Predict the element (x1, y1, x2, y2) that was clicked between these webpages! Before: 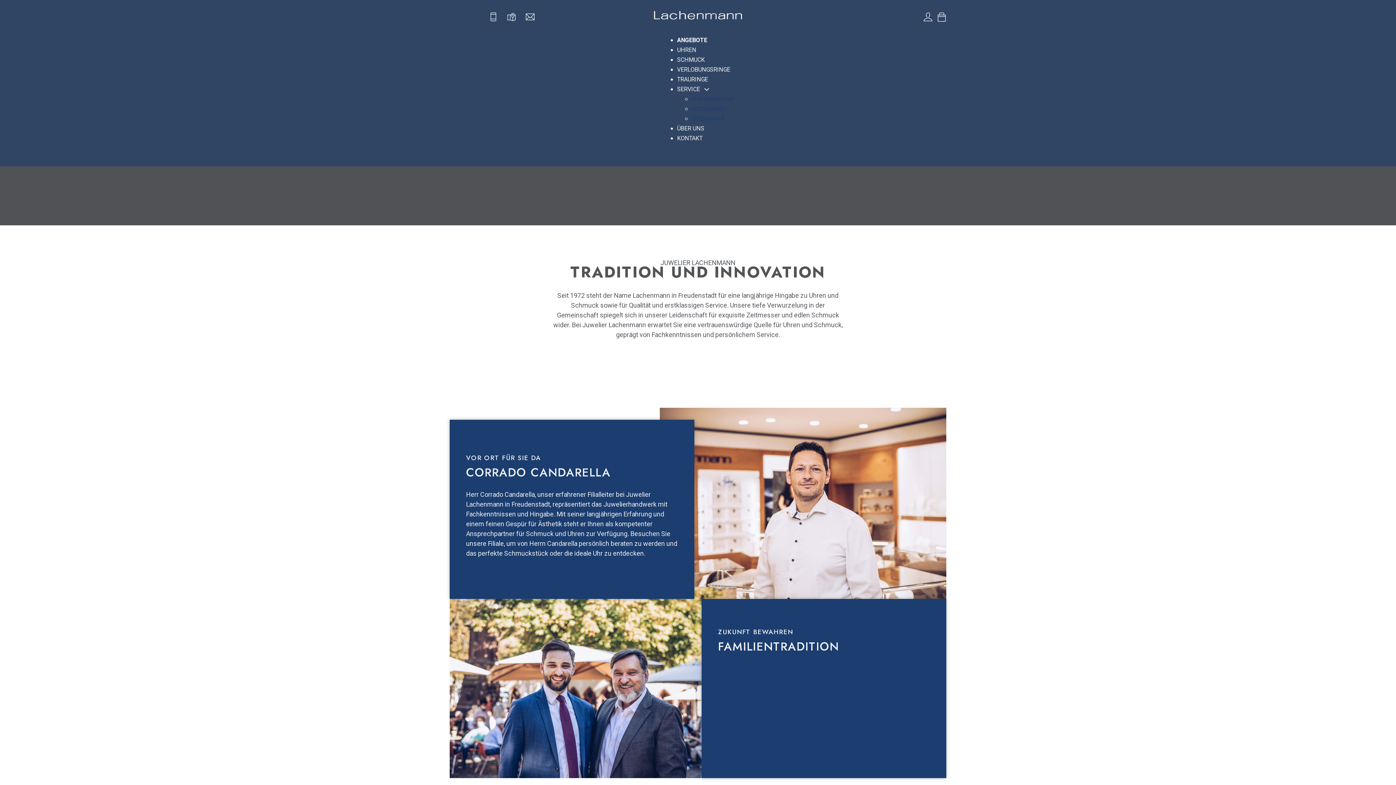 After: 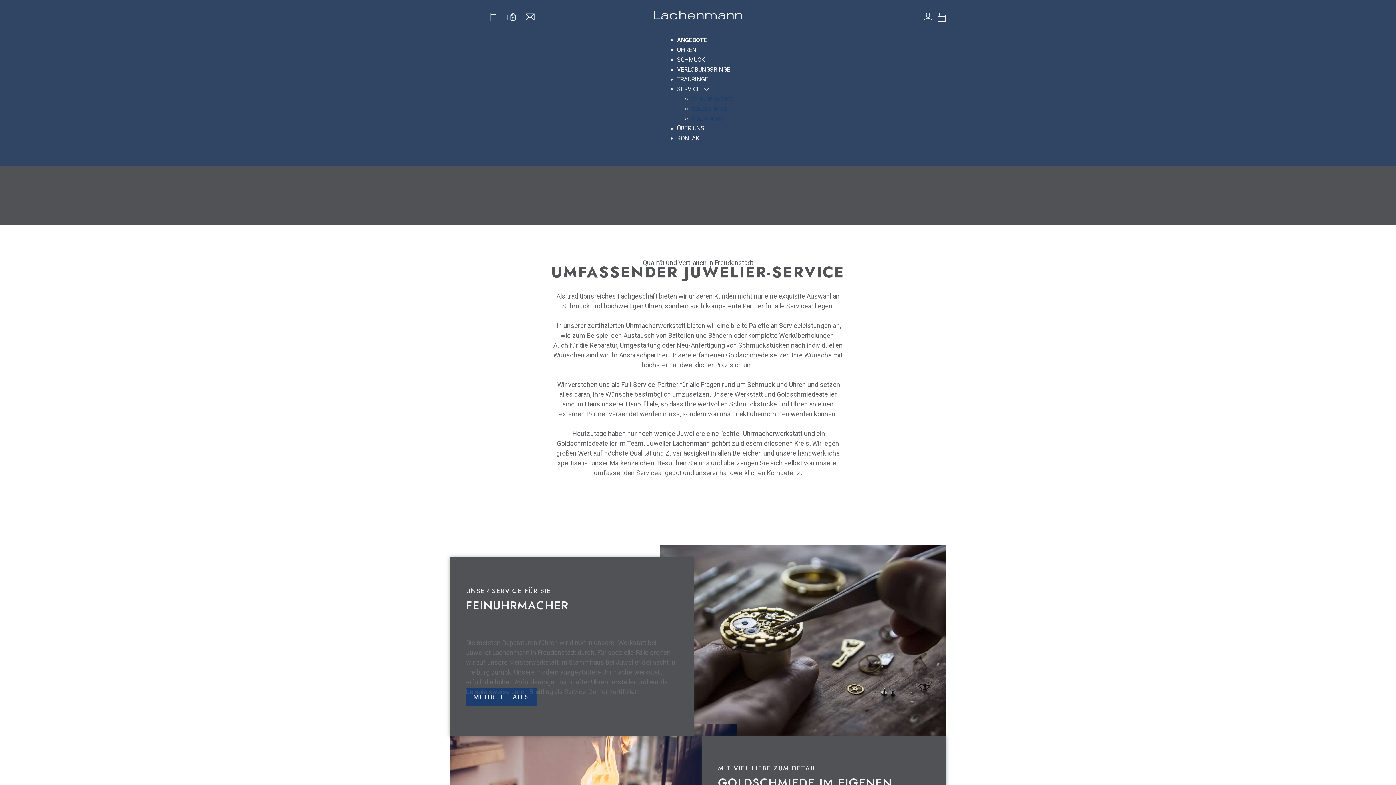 Action: bbox: (677, 85, 700, 93) label: SERVICE